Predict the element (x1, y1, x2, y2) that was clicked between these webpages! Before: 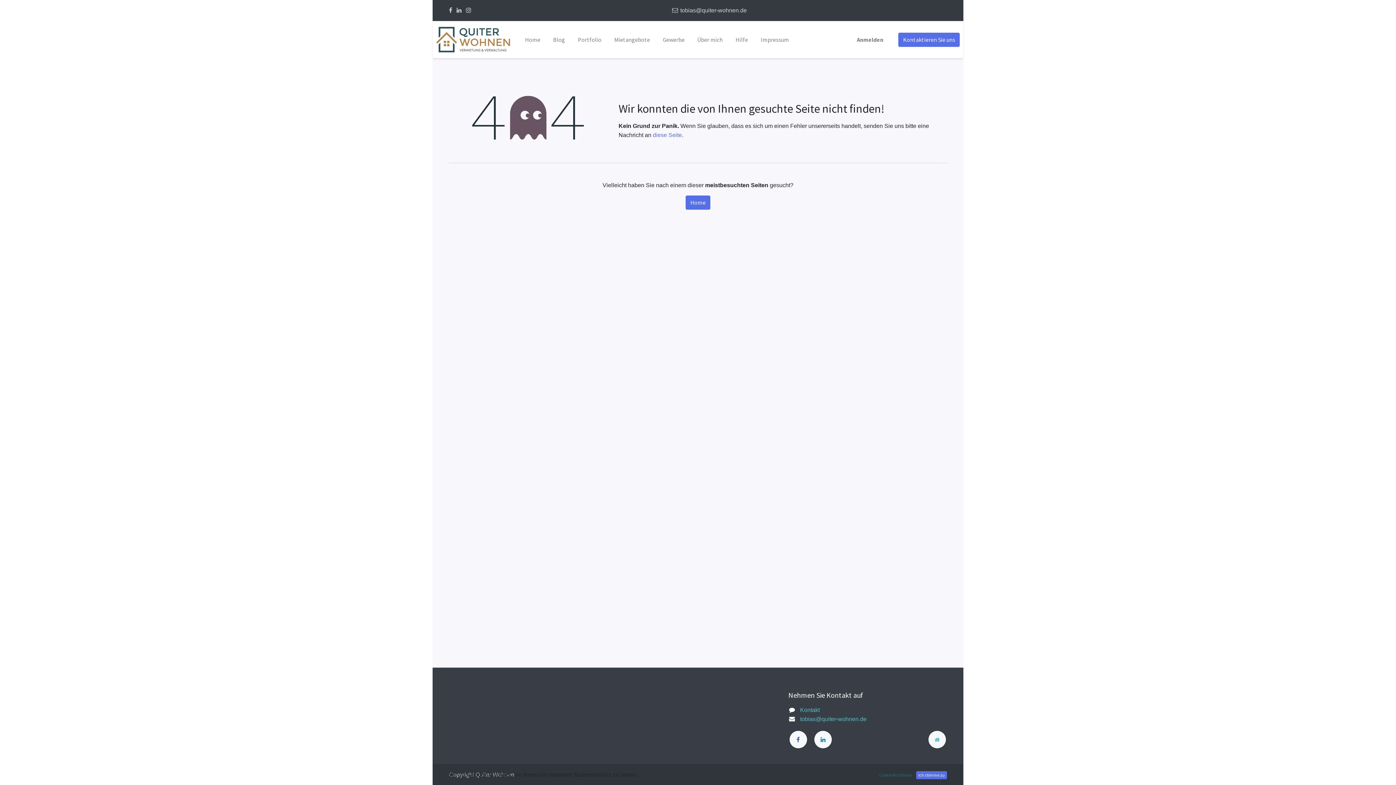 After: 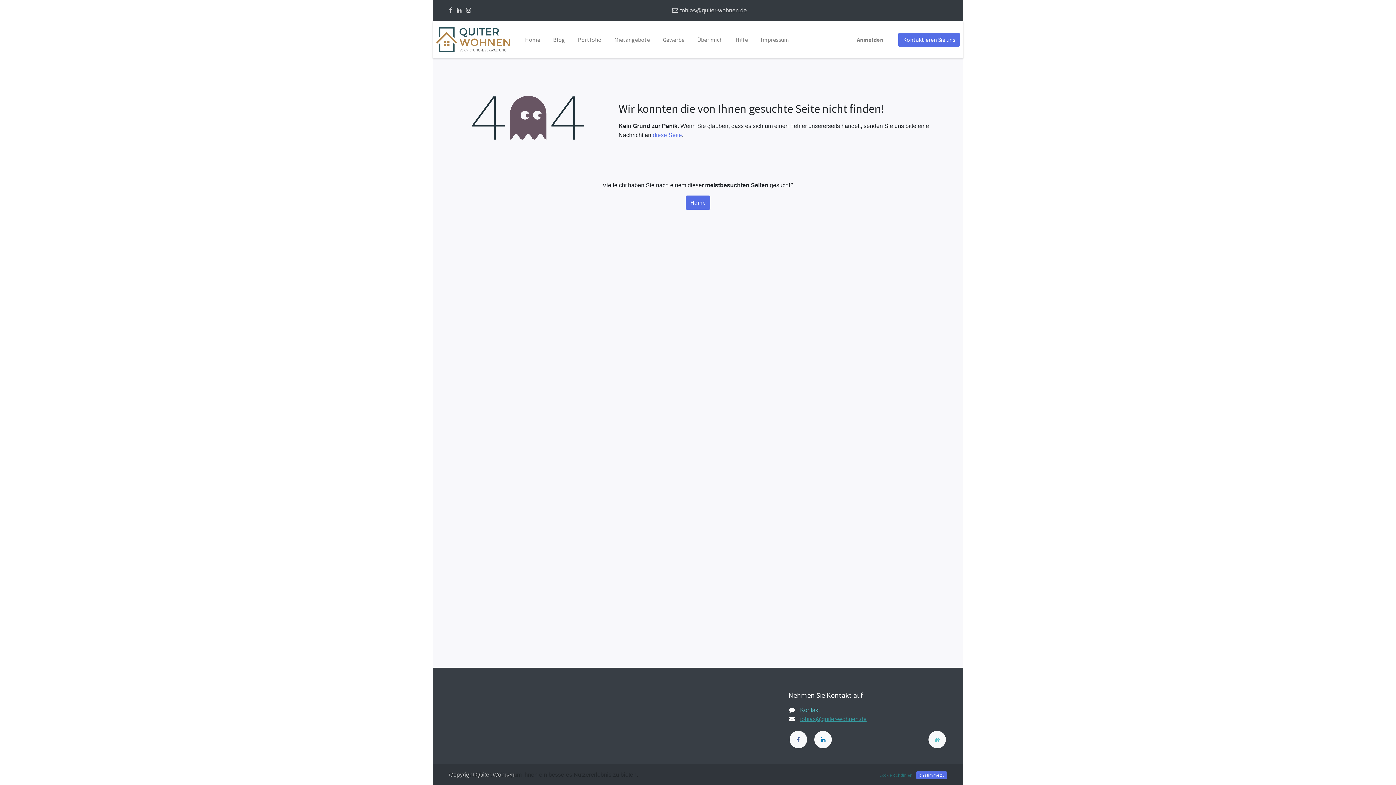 Action: bbox: (800, 716, 866, 722) label: tobias@quiter-wohnen.de